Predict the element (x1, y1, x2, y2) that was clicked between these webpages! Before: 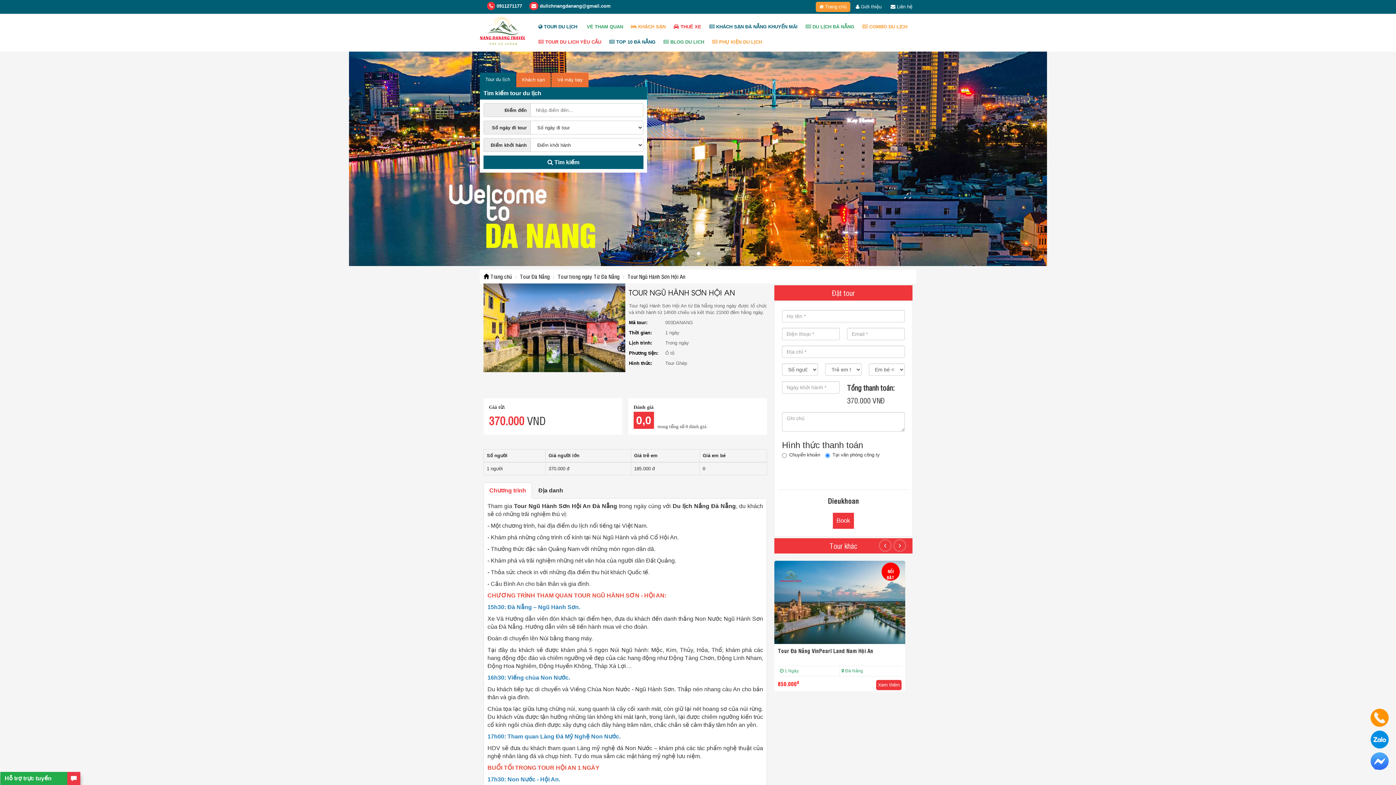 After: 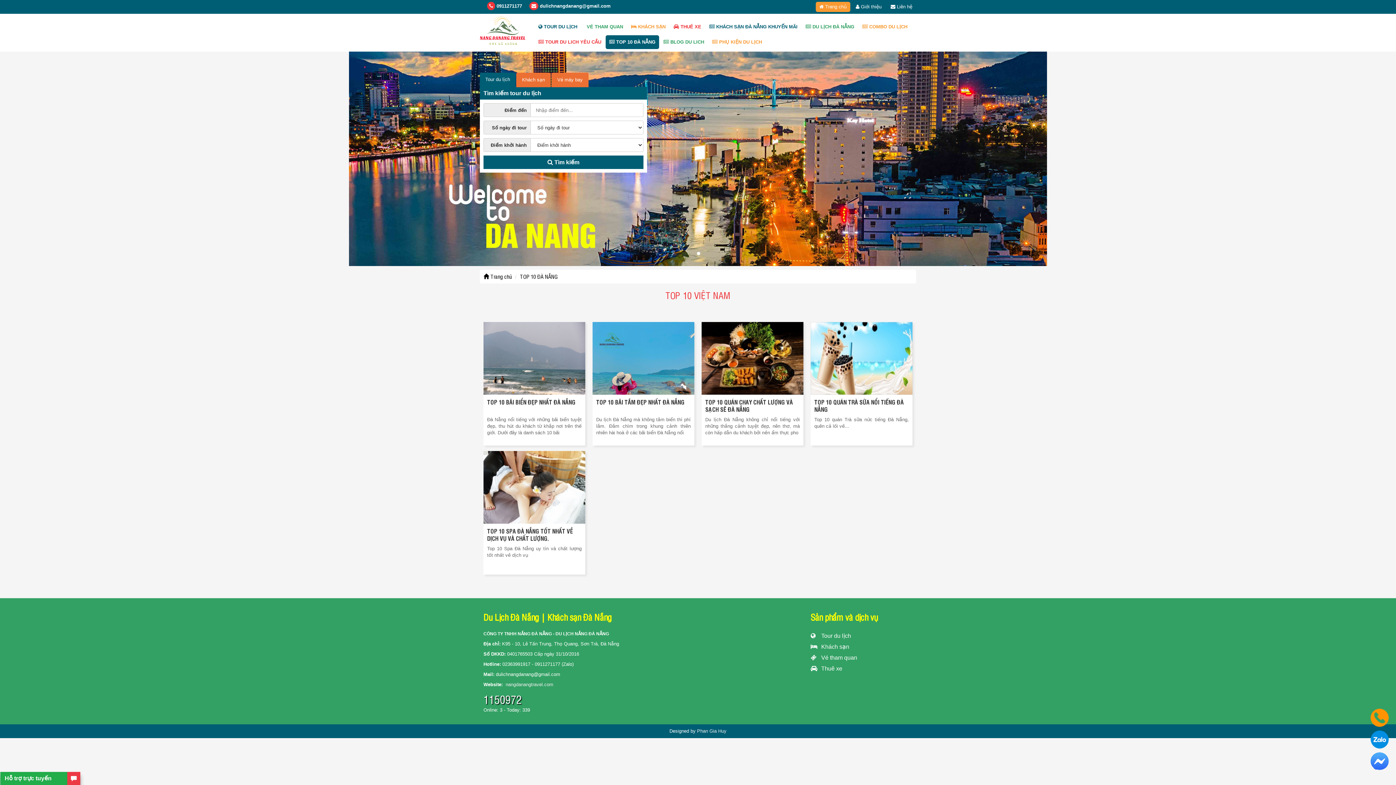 Action: label:  TOP 10 ĐÀ NẴNG bbox: (605, 35, 659, 49)